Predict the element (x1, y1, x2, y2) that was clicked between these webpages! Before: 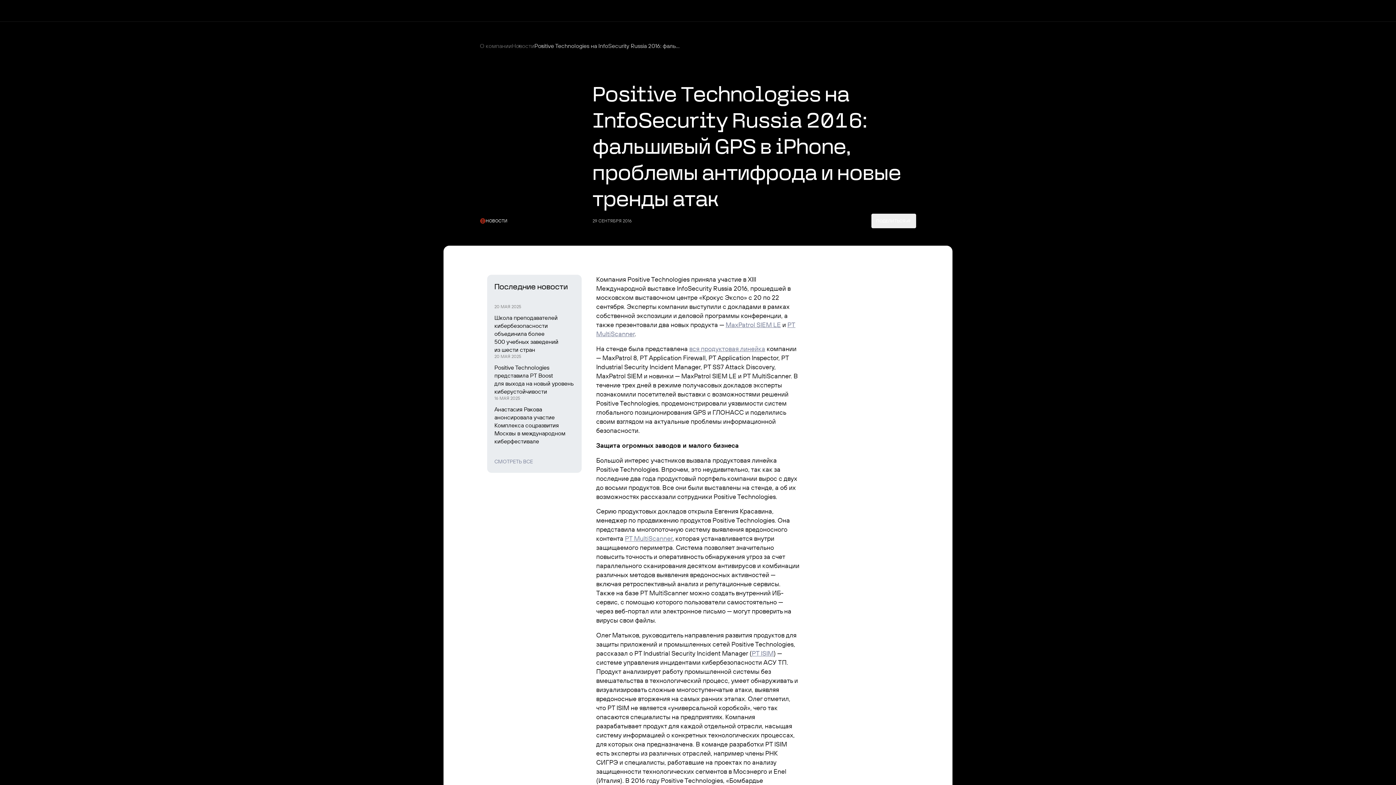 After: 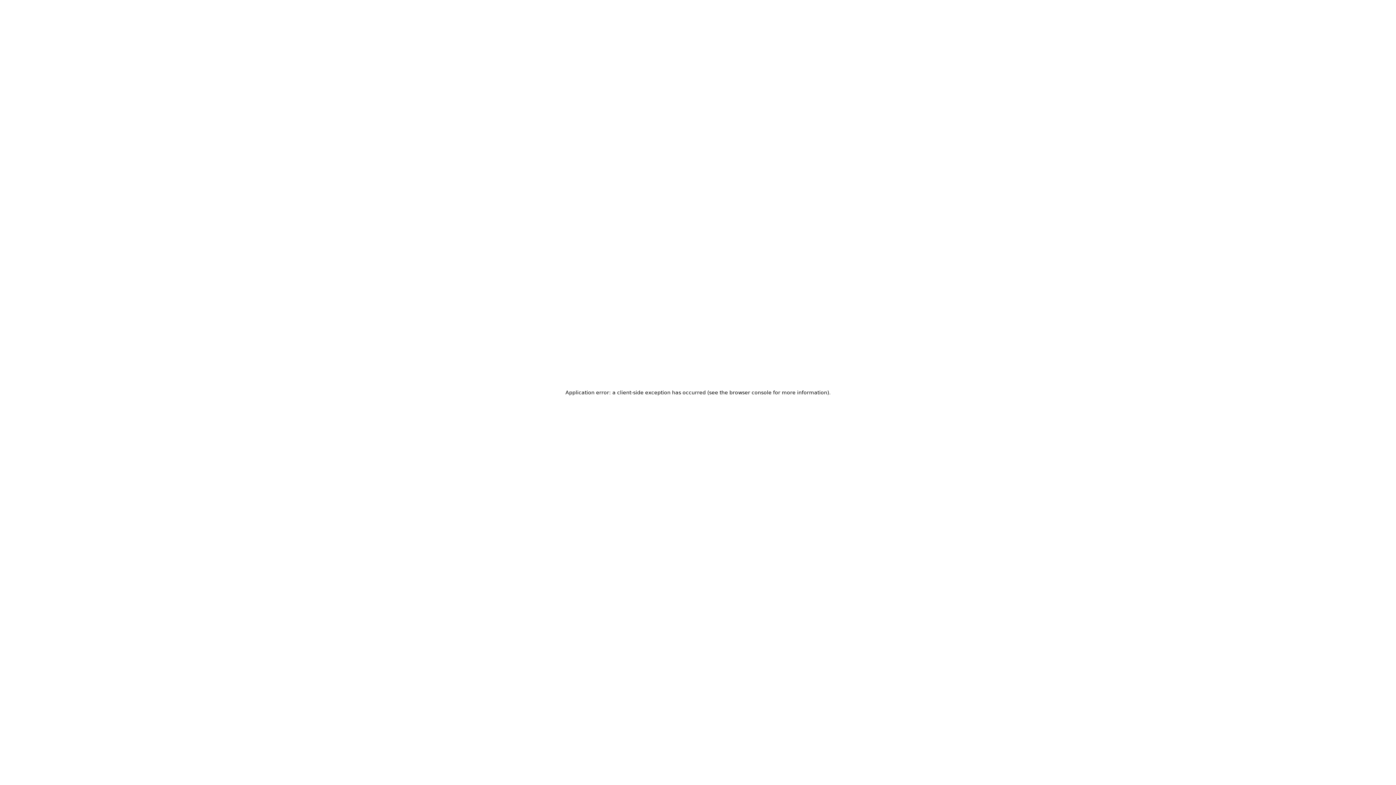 Action: label: Анастасия Ракова анонсировала участие Комплекса соцразвития Москвы в международном киберфестивале bbox: (494, 405, 574, 445)